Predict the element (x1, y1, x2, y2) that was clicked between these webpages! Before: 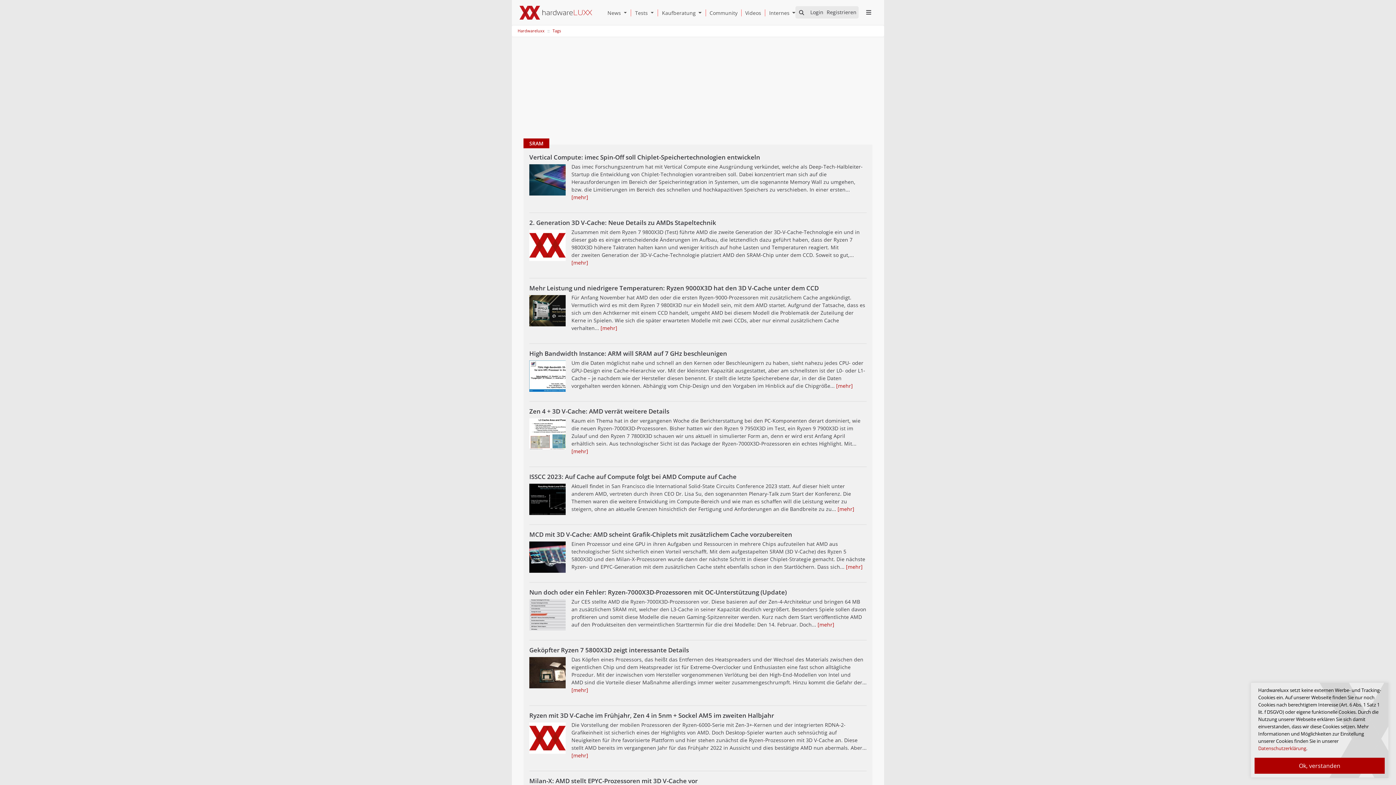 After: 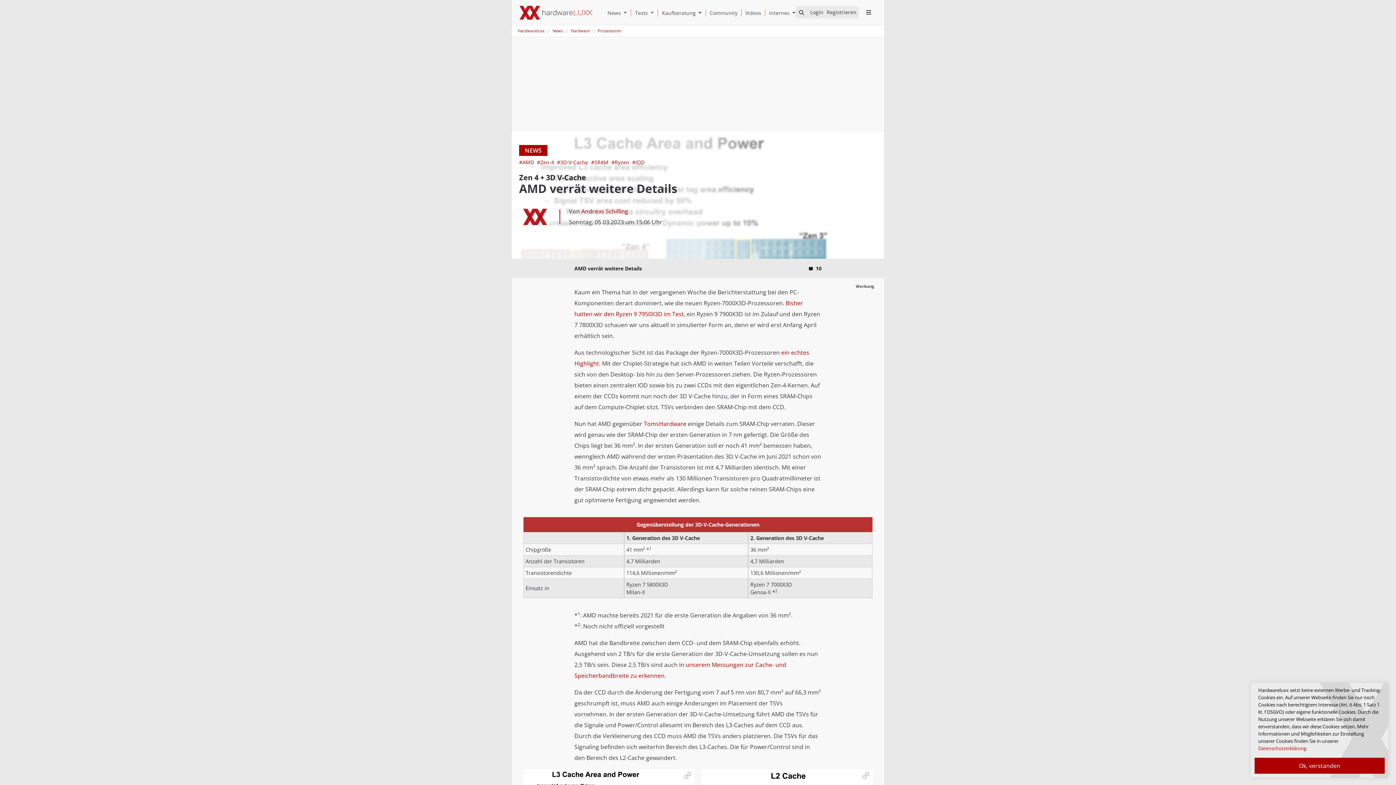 Action: label: Zen 4 + 3D V-Cache: AMD verrät weitere Details bbox: (529, 407, 669, 415)